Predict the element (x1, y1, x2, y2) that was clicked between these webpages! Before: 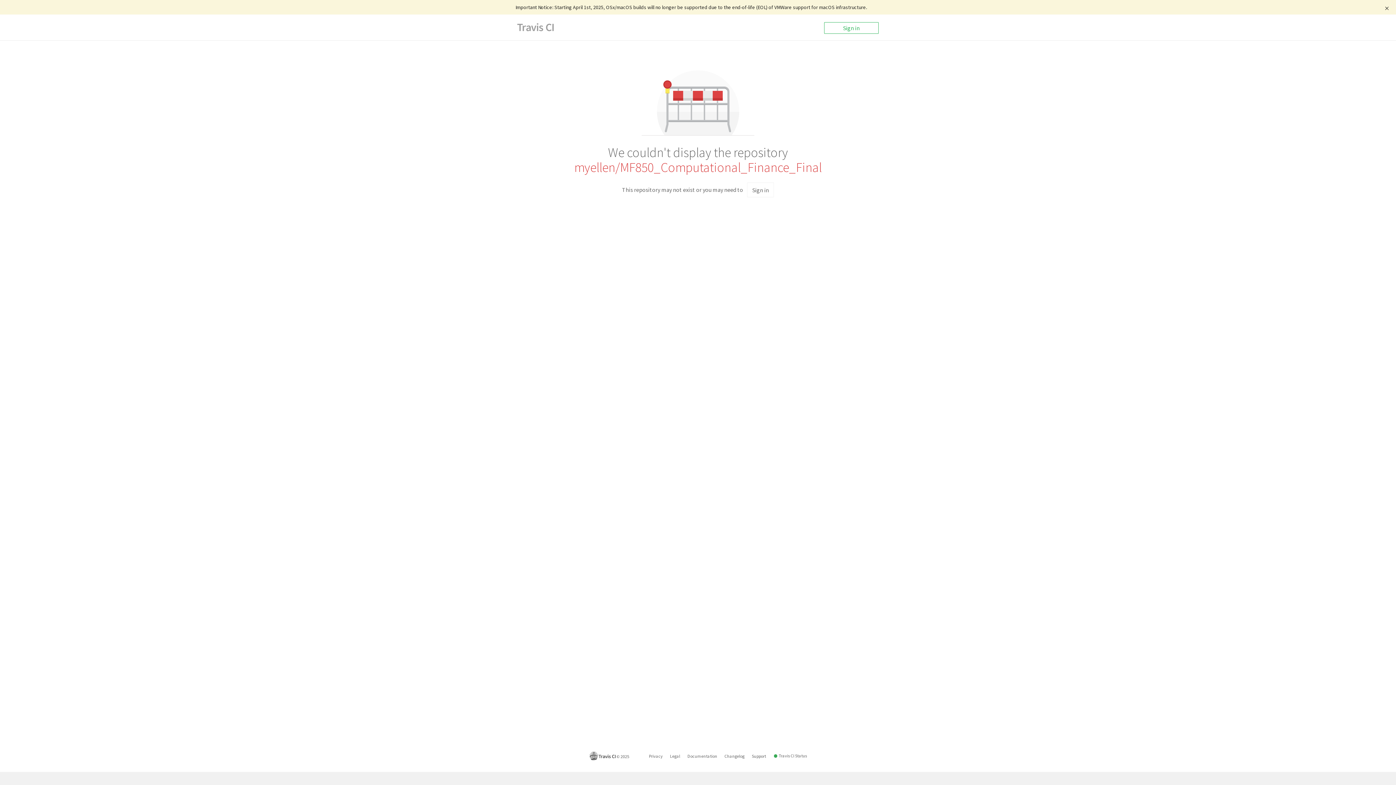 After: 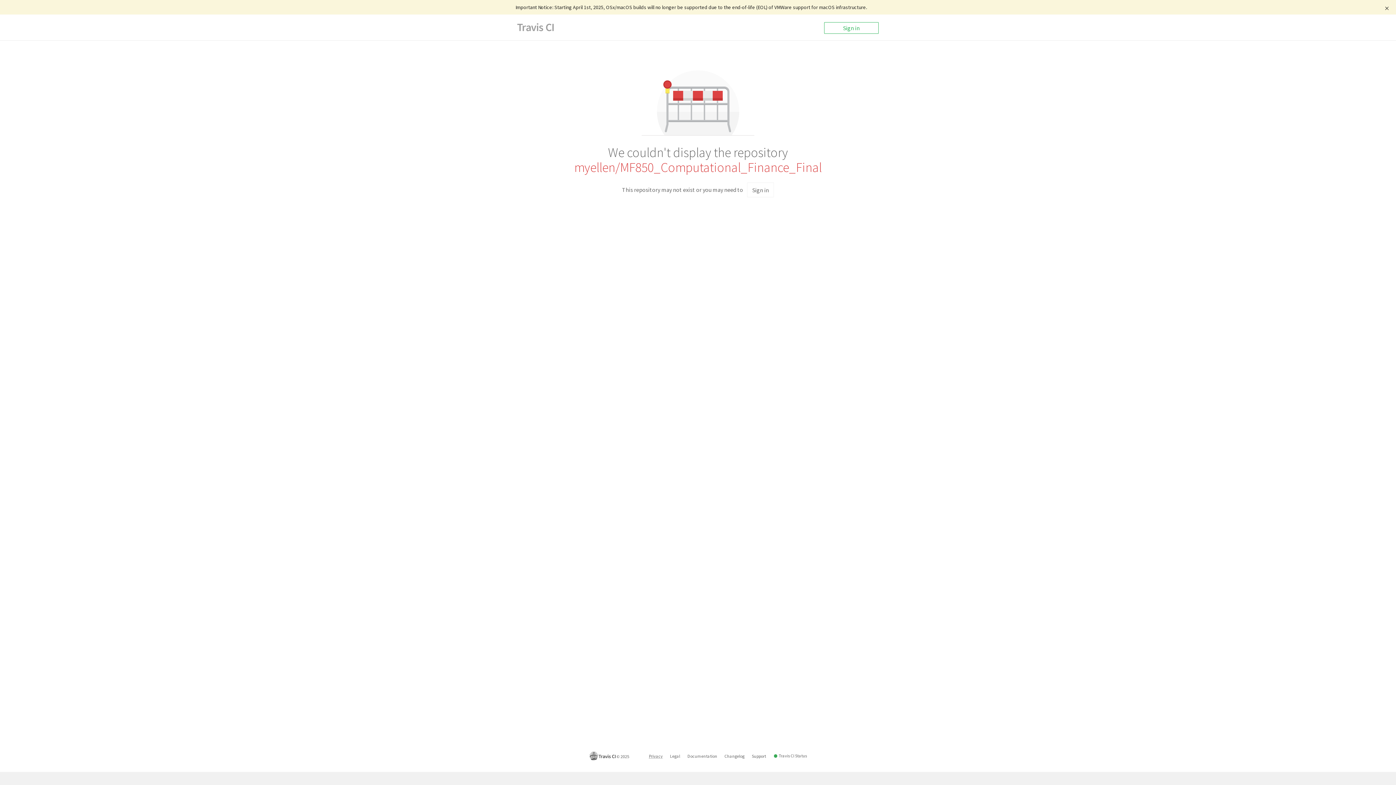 Action: bbox: (649, 752, 662, 760) label: Privacy